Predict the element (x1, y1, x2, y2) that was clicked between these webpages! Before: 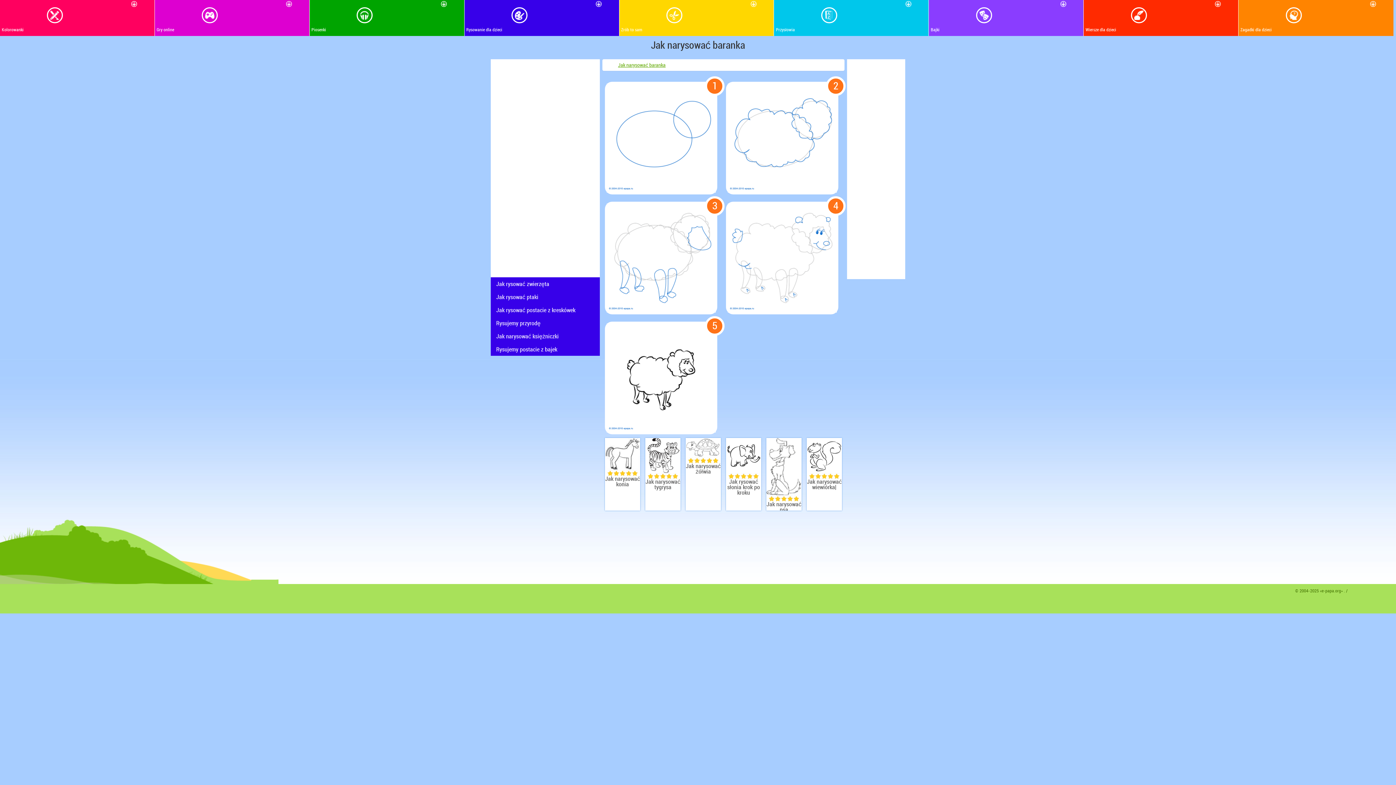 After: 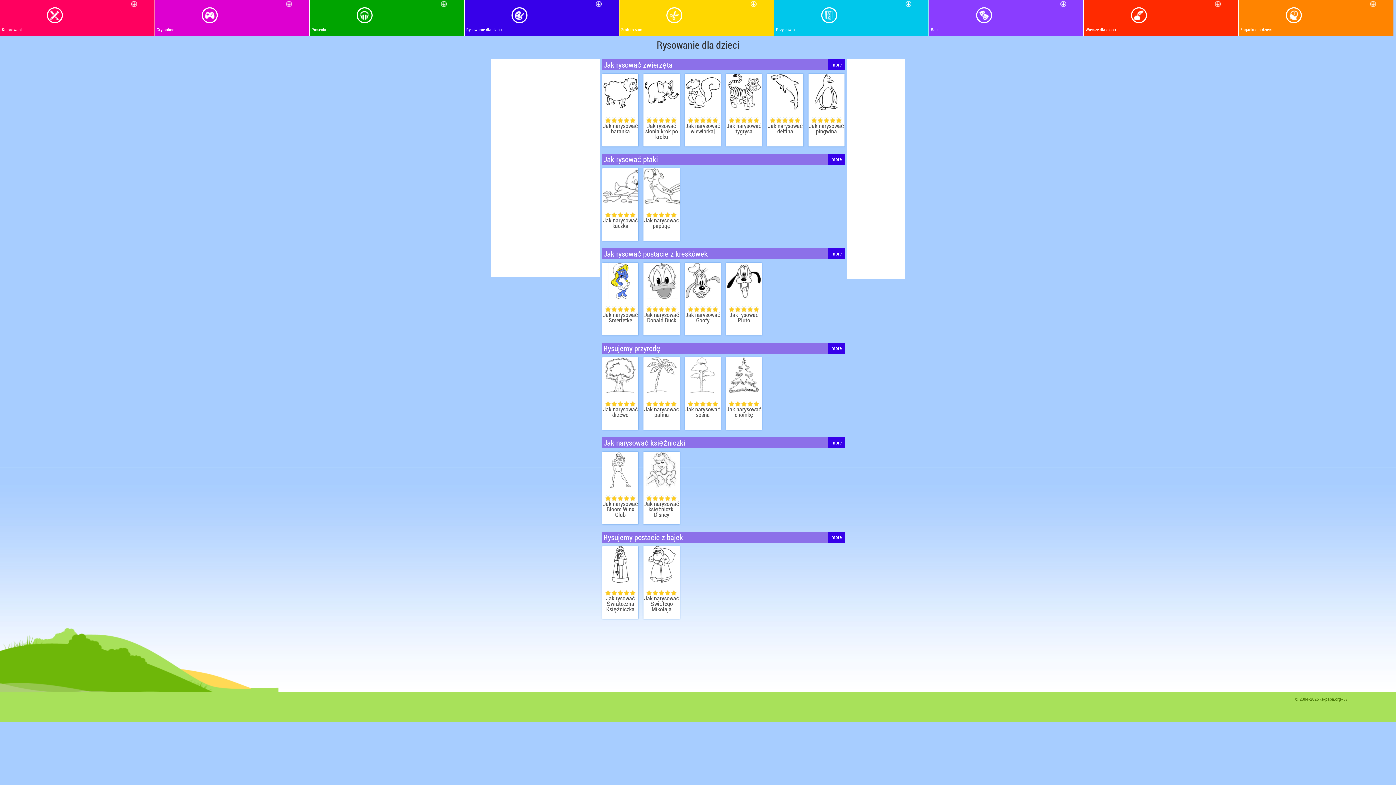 Action: label: Rysowanie dla dzieci bbox: (464, 0, 619, 36)